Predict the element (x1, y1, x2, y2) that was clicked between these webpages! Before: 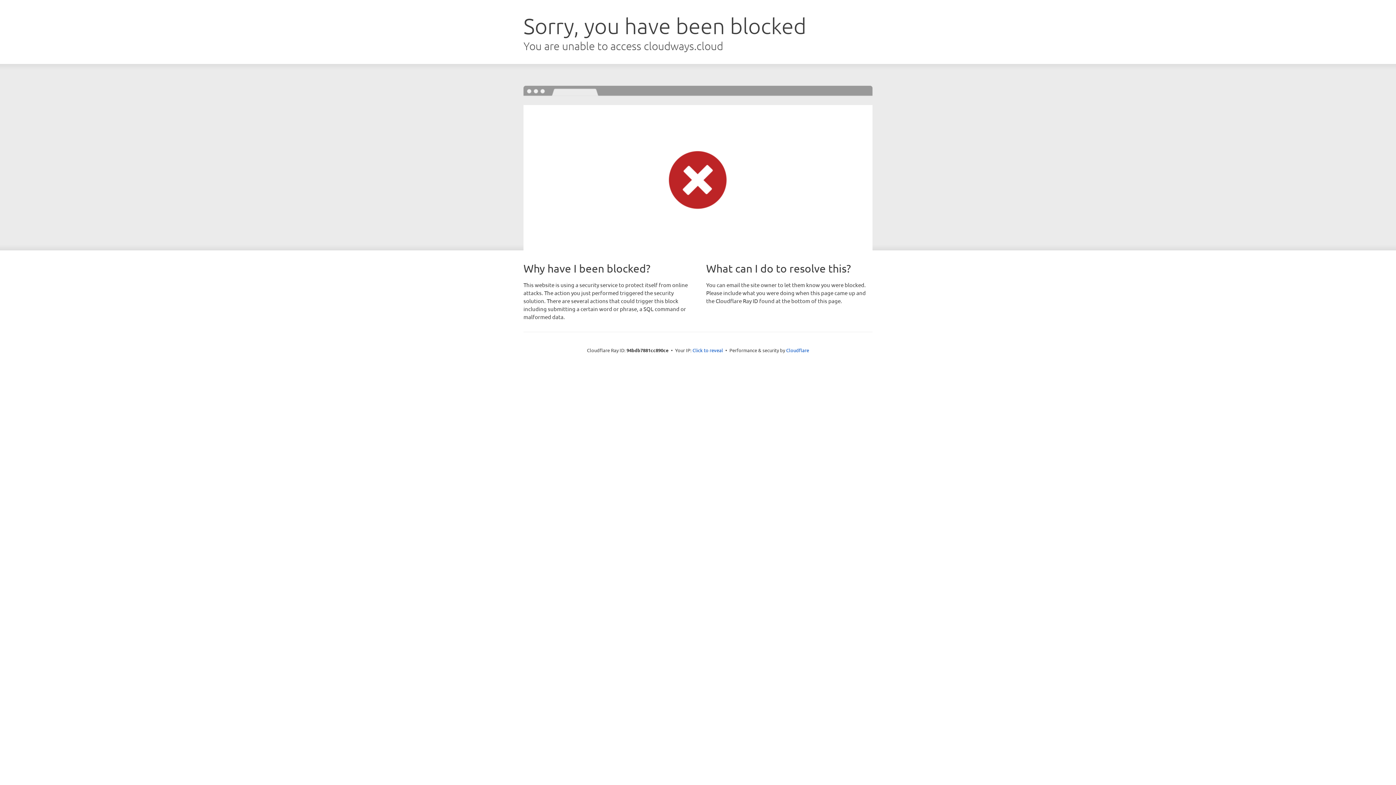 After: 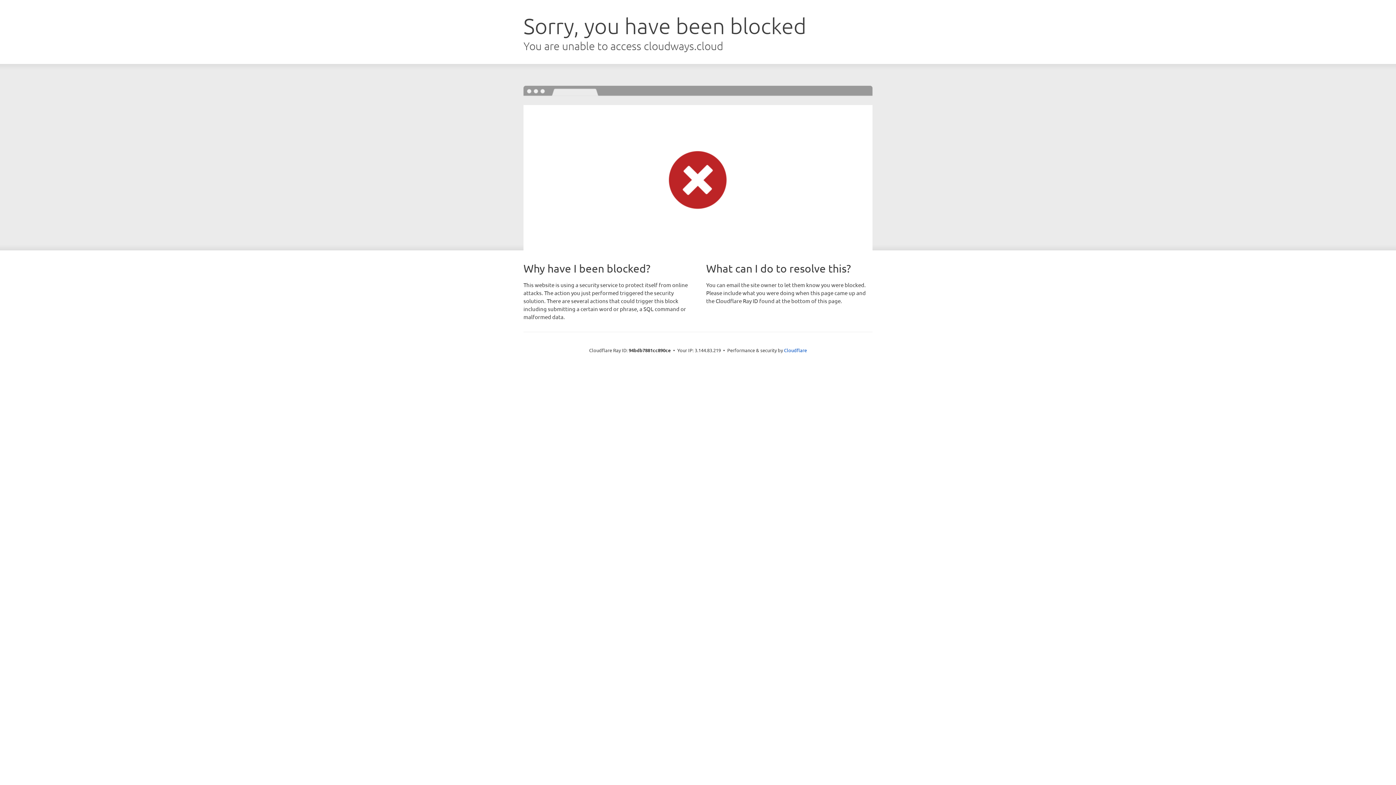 Action: label: Click to reveal bbox: (692, 346, 723, 353)